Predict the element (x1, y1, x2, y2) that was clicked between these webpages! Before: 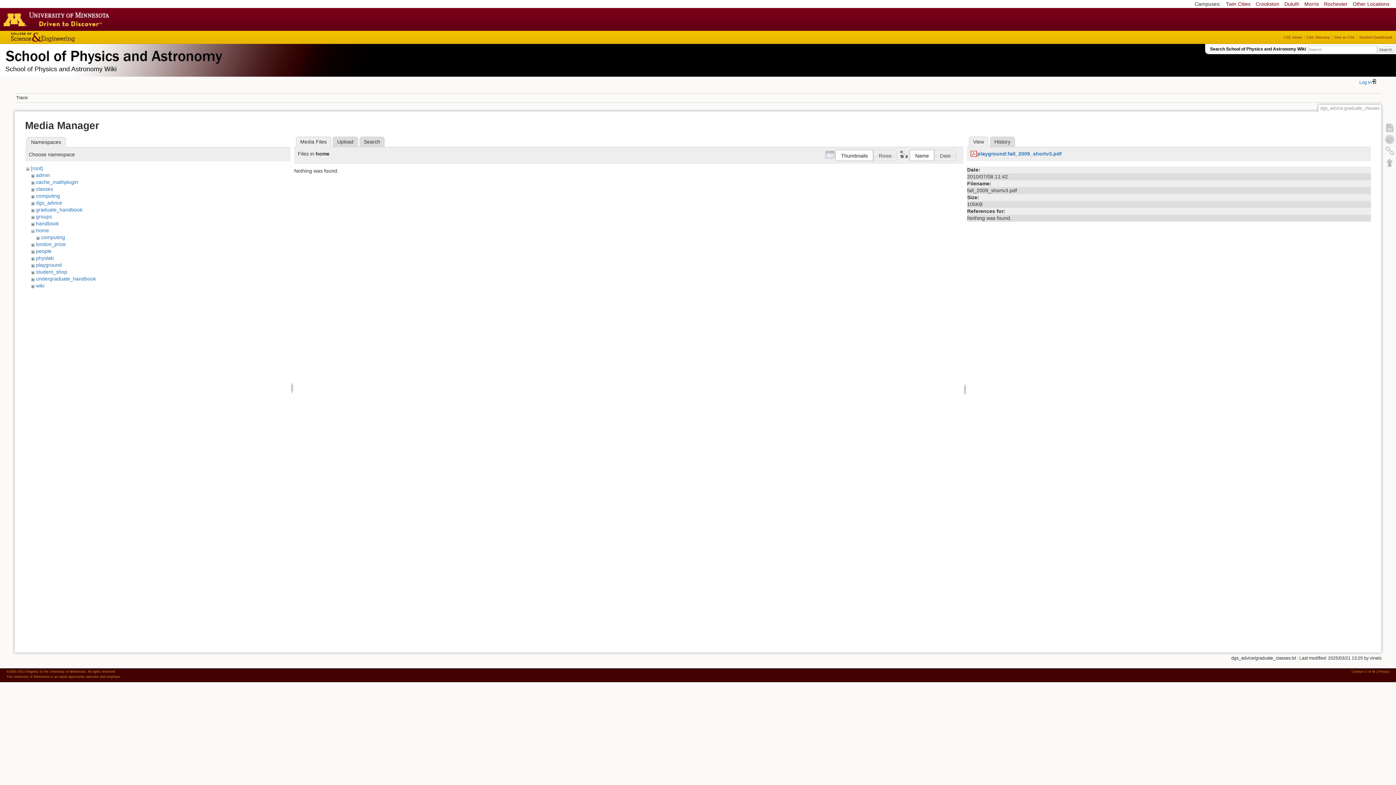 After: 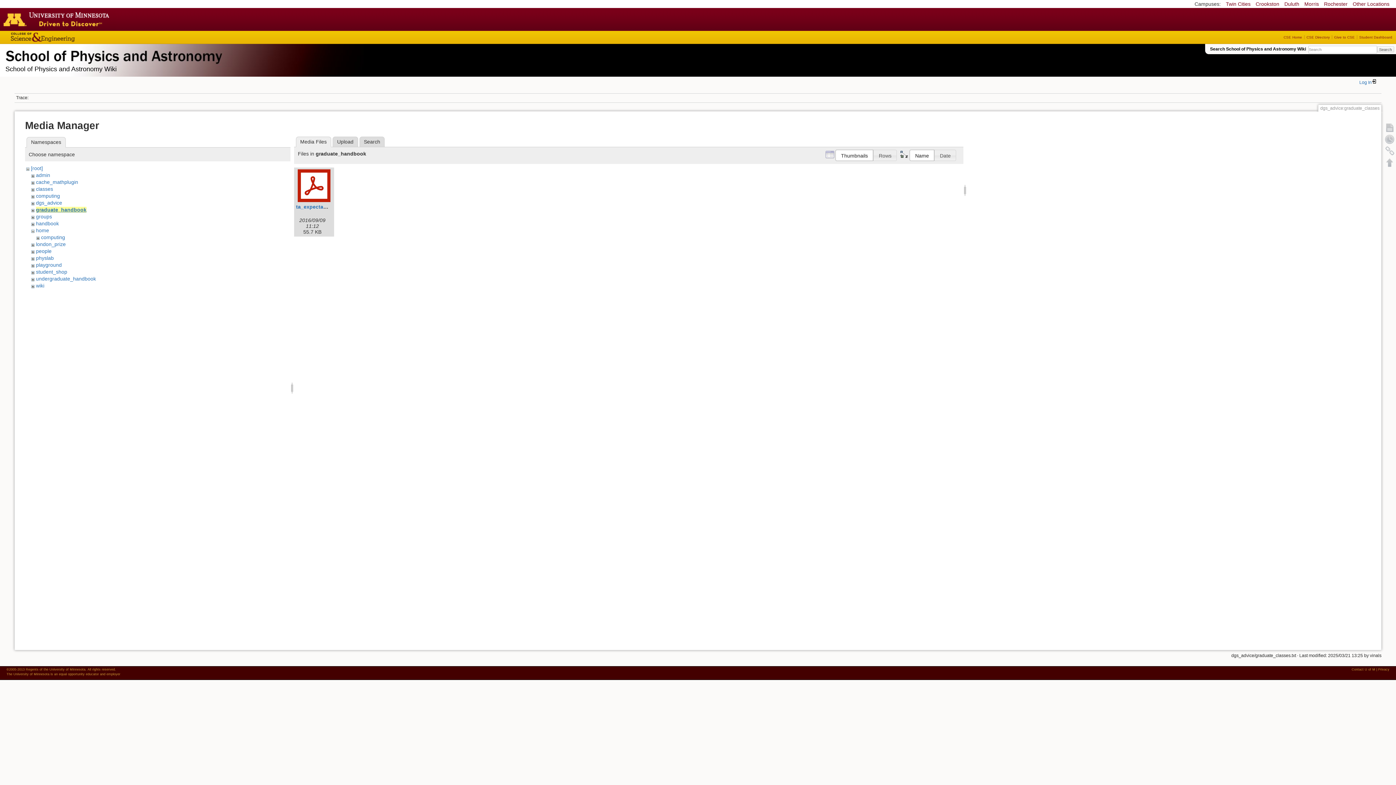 Action: label: graduate_handbook bbox: (35, 206, 82, 212)